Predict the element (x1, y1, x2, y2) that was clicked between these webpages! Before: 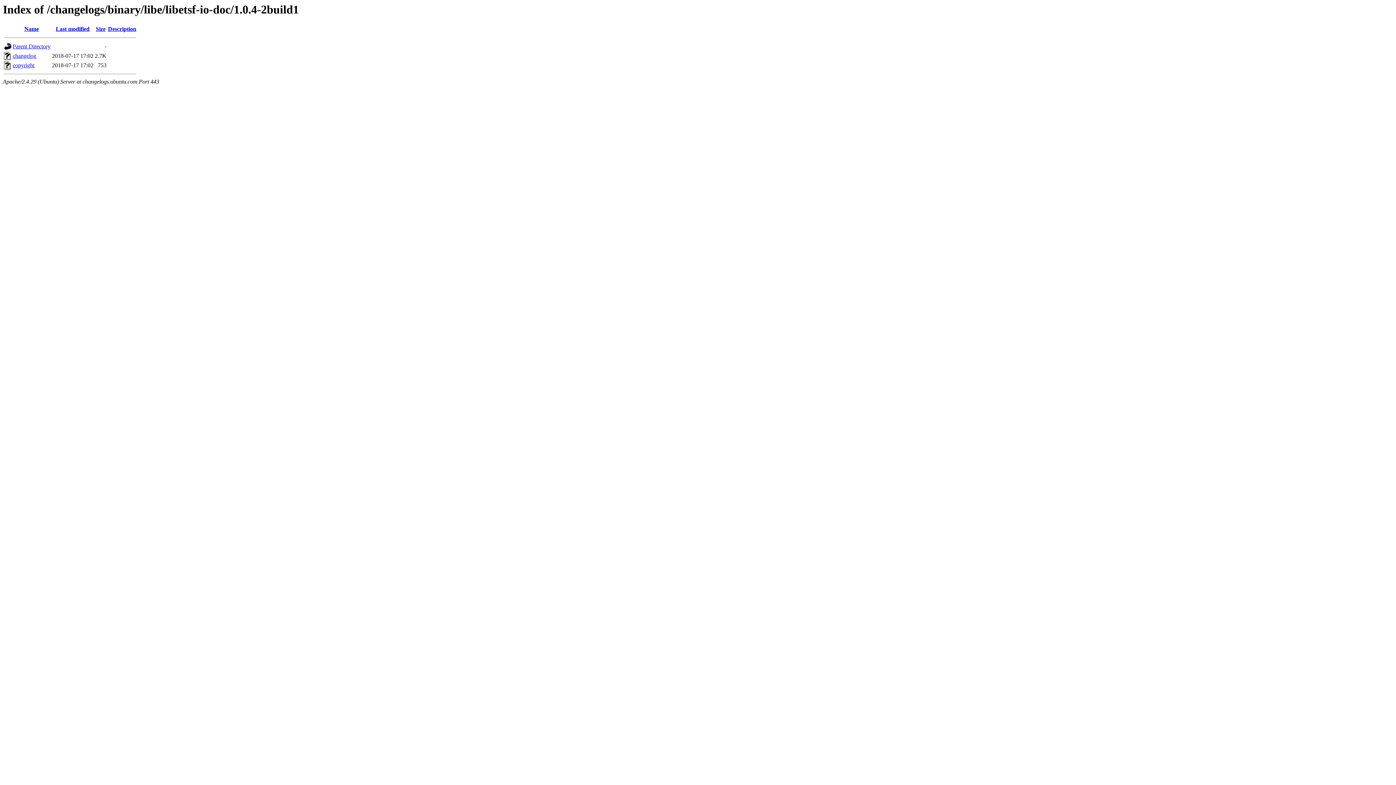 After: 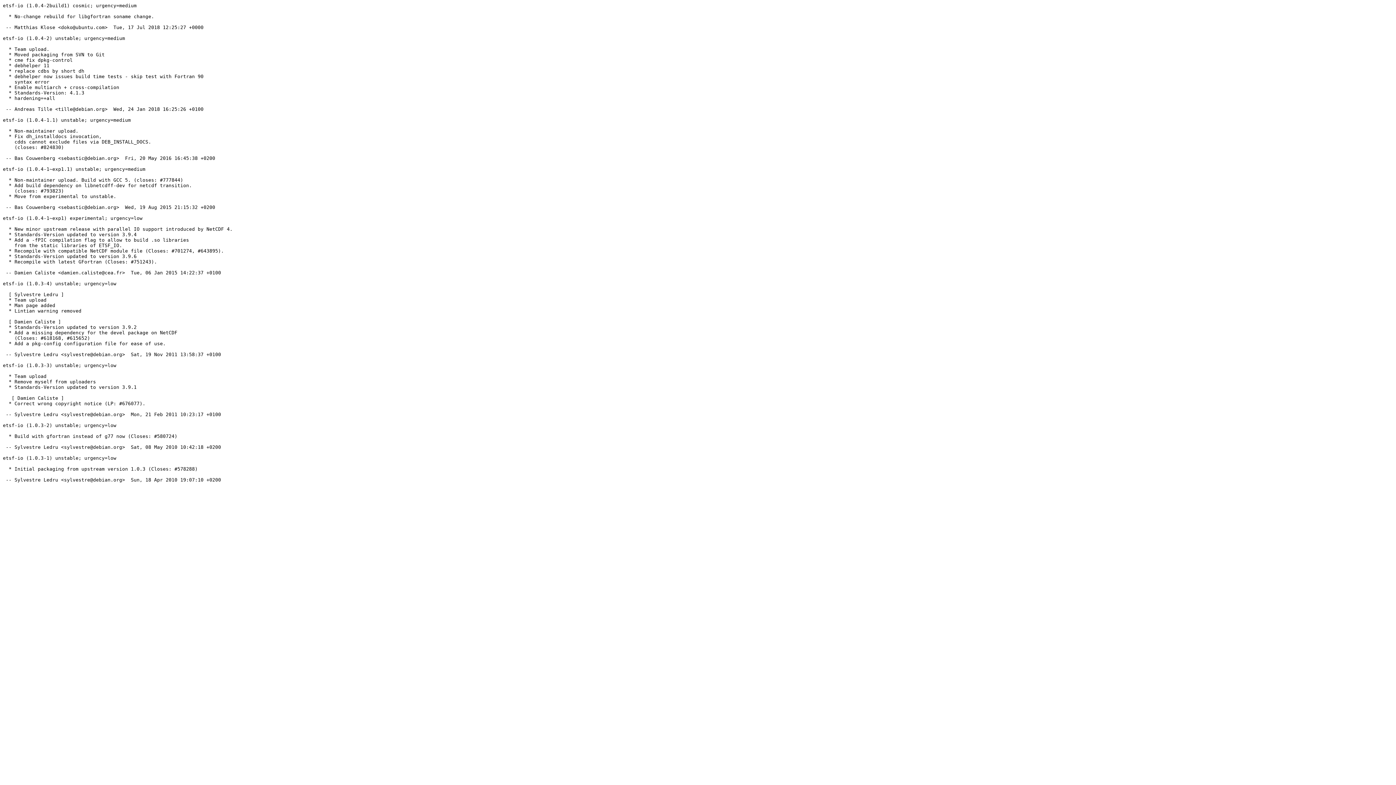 Action: label: changelog bbox: (12, 52, 36, 59)